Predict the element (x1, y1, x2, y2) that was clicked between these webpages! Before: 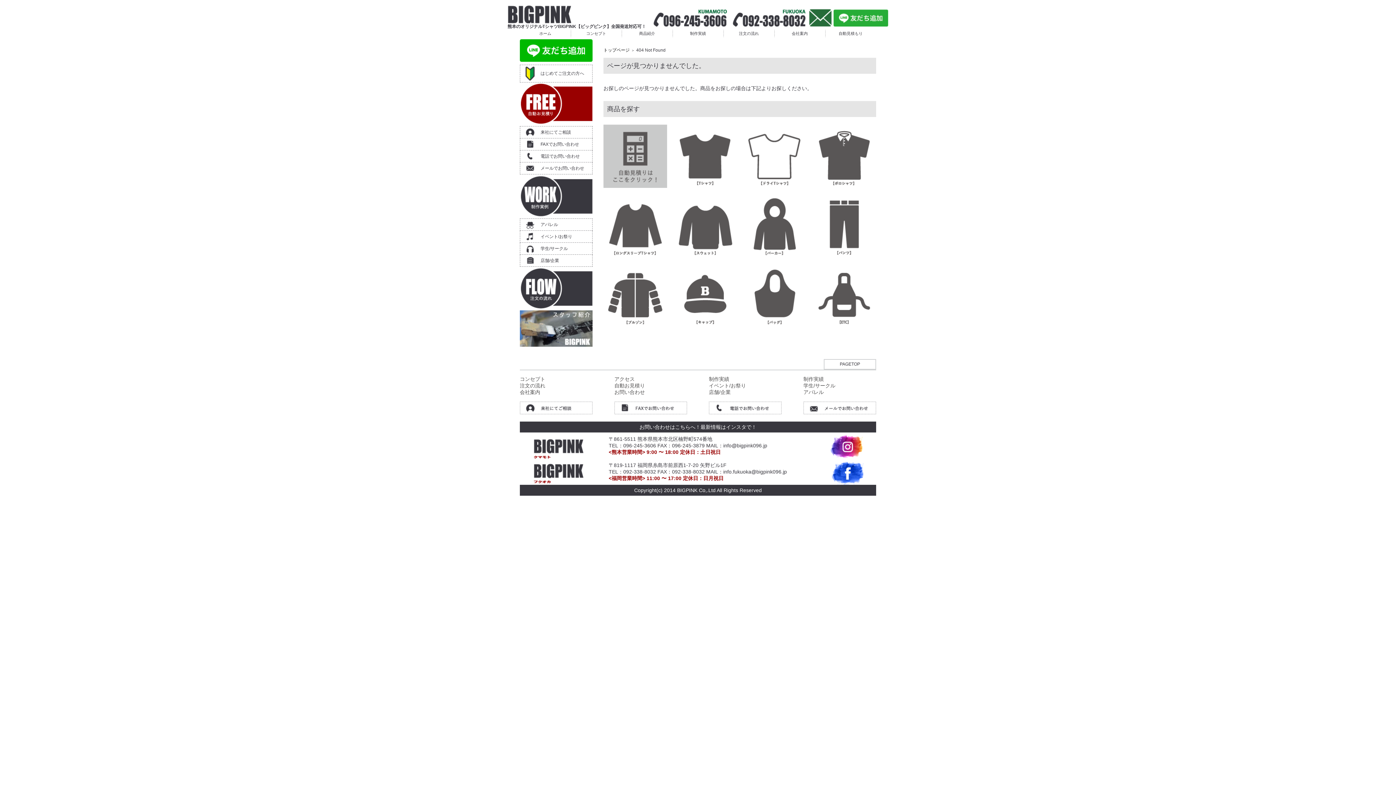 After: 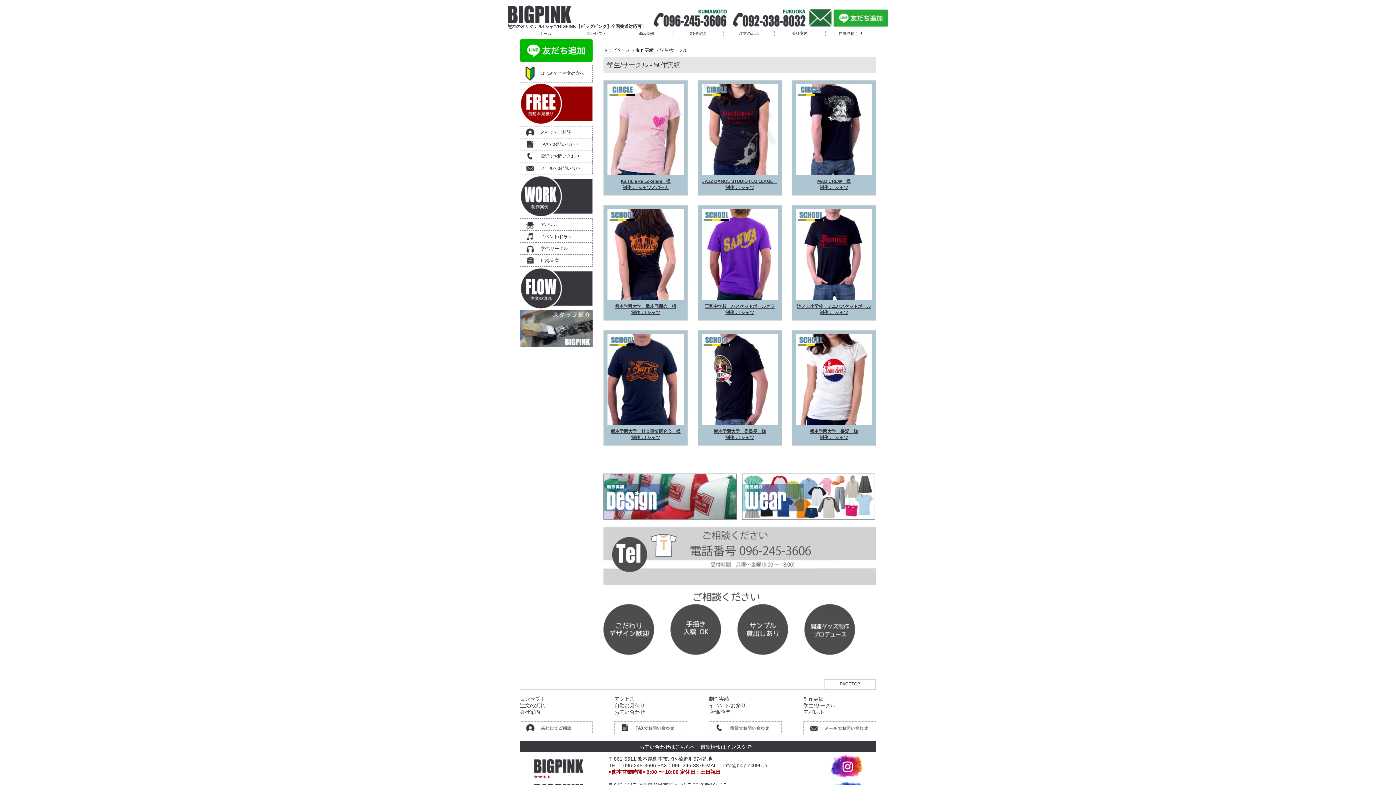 Action: label: 学生/サークル bbox: (520, 242, 592, 254)